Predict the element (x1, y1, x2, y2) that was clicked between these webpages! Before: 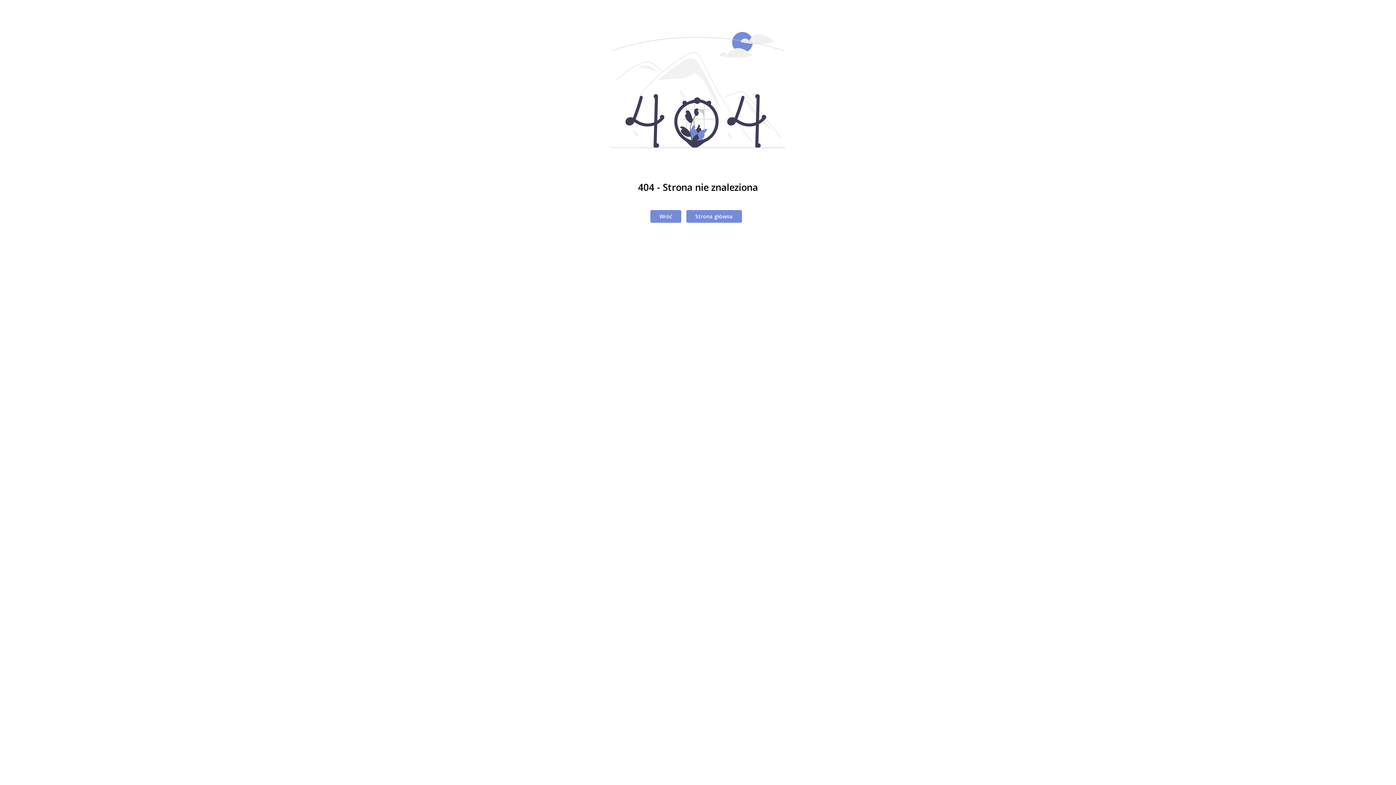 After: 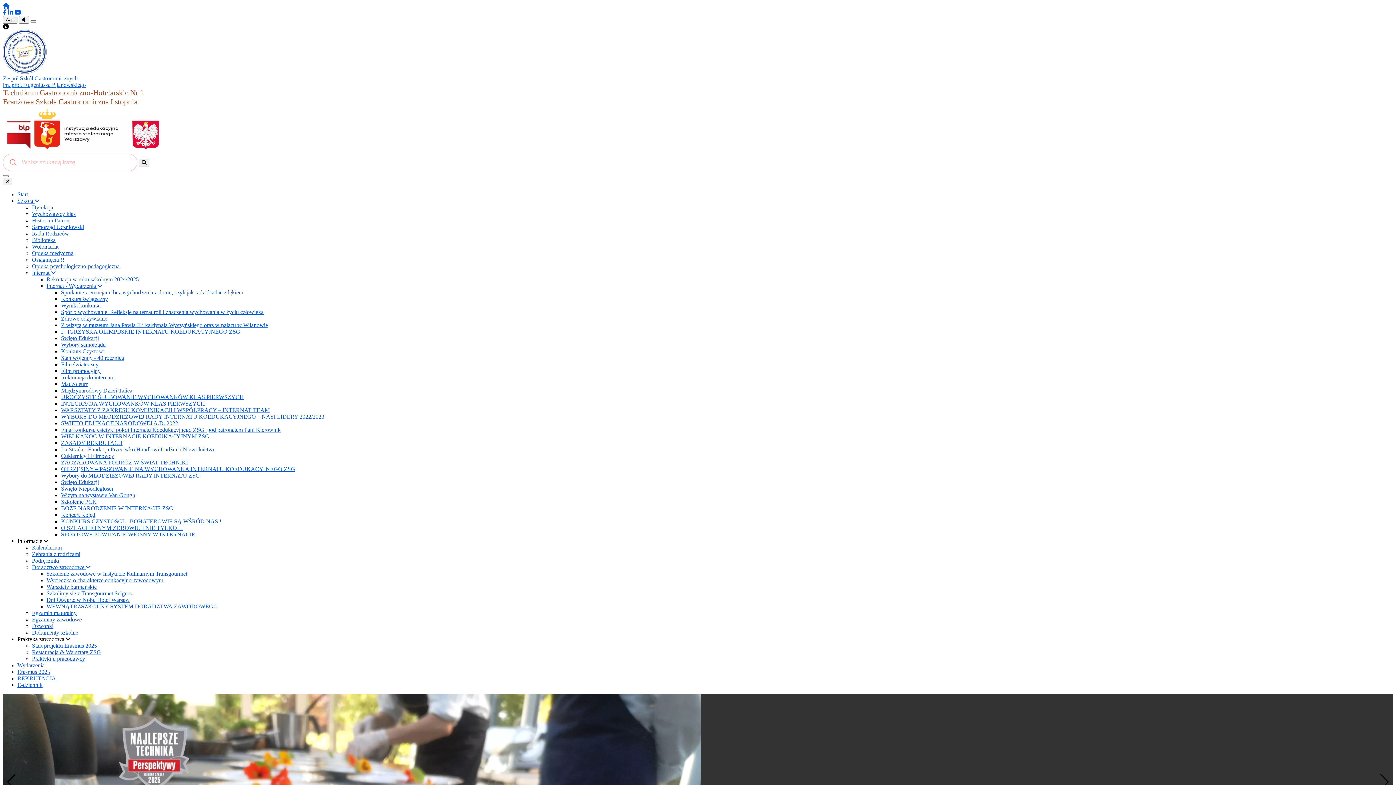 Action: label: Strona główna bbox: (686, 210, 742, 222)